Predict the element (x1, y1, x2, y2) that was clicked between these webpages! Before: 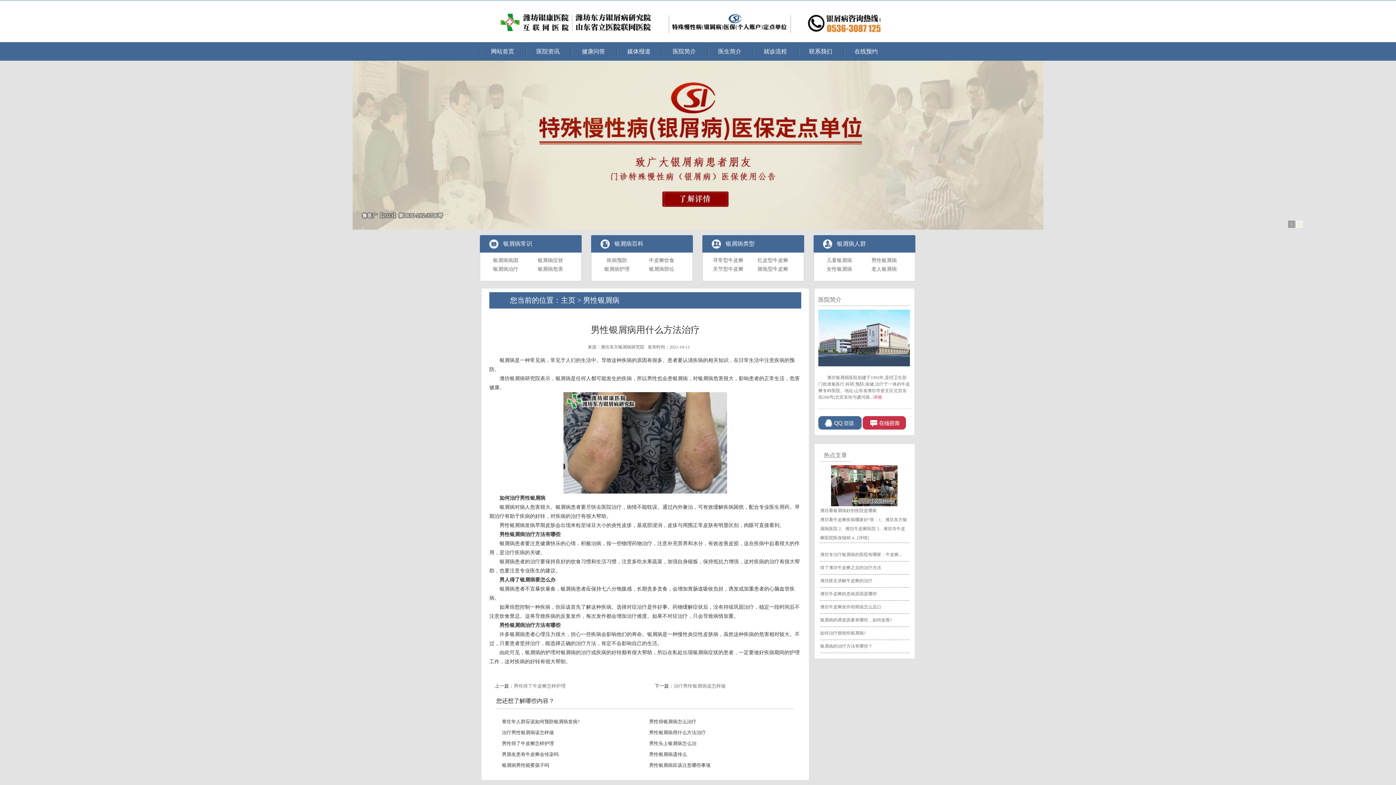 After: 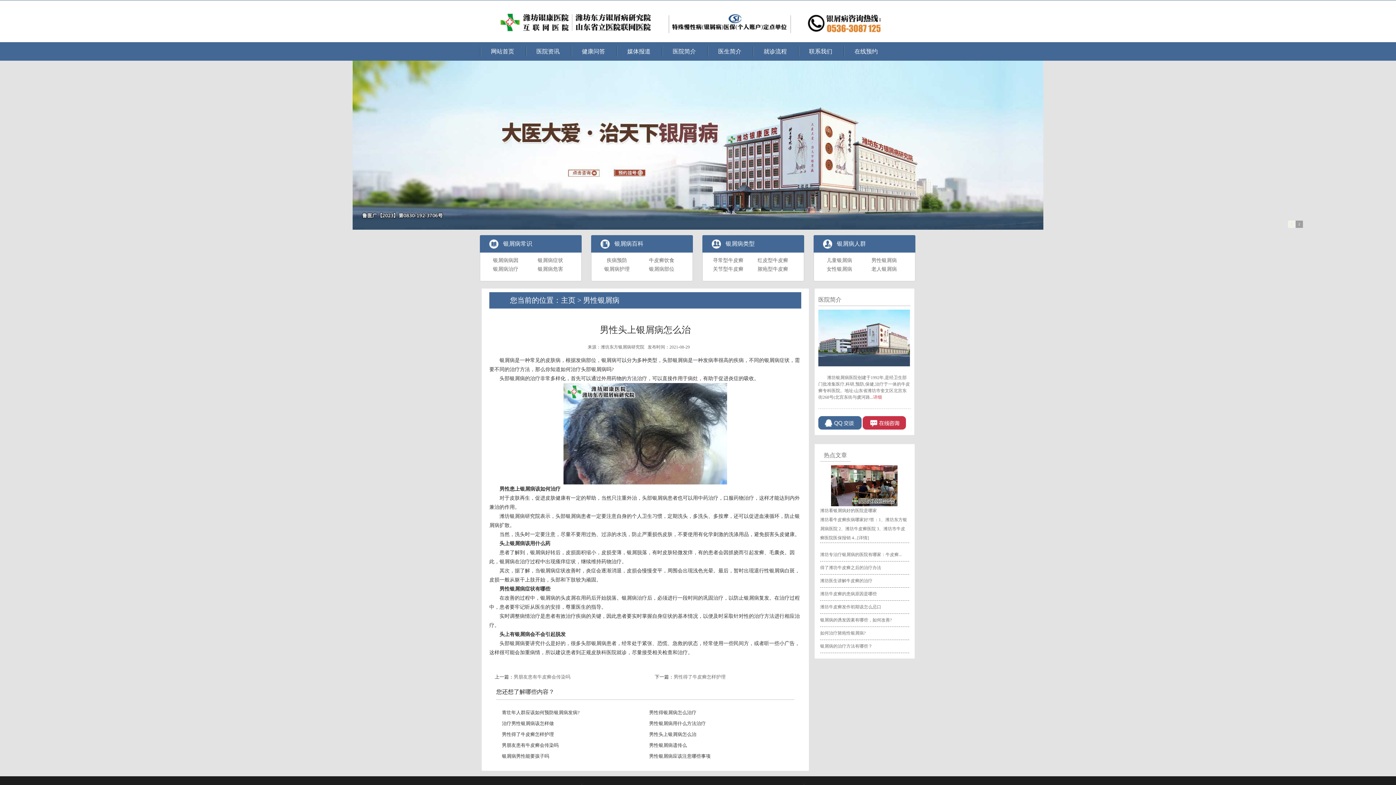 Action: label: 男性头上银屑病怎么治 bbox: (649, 741, 696, 746)